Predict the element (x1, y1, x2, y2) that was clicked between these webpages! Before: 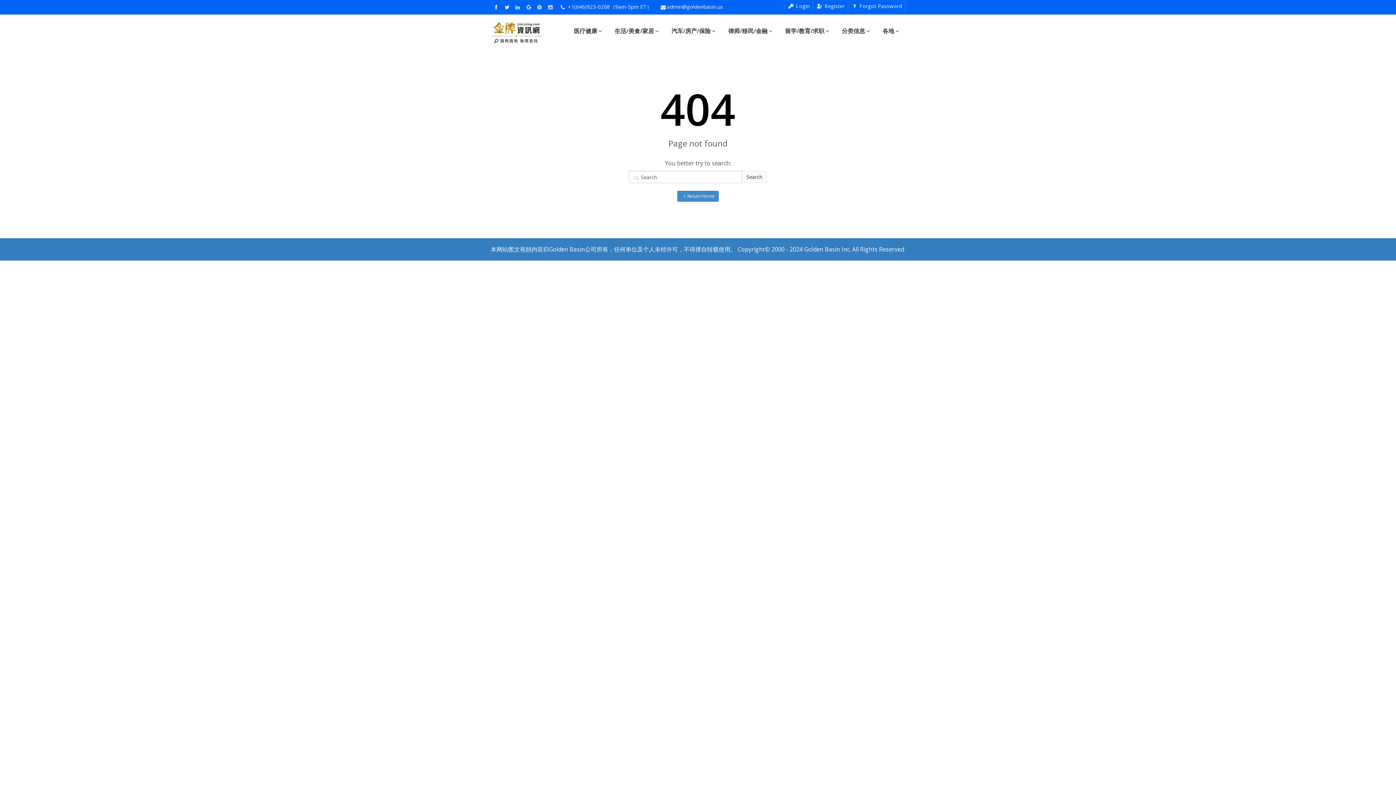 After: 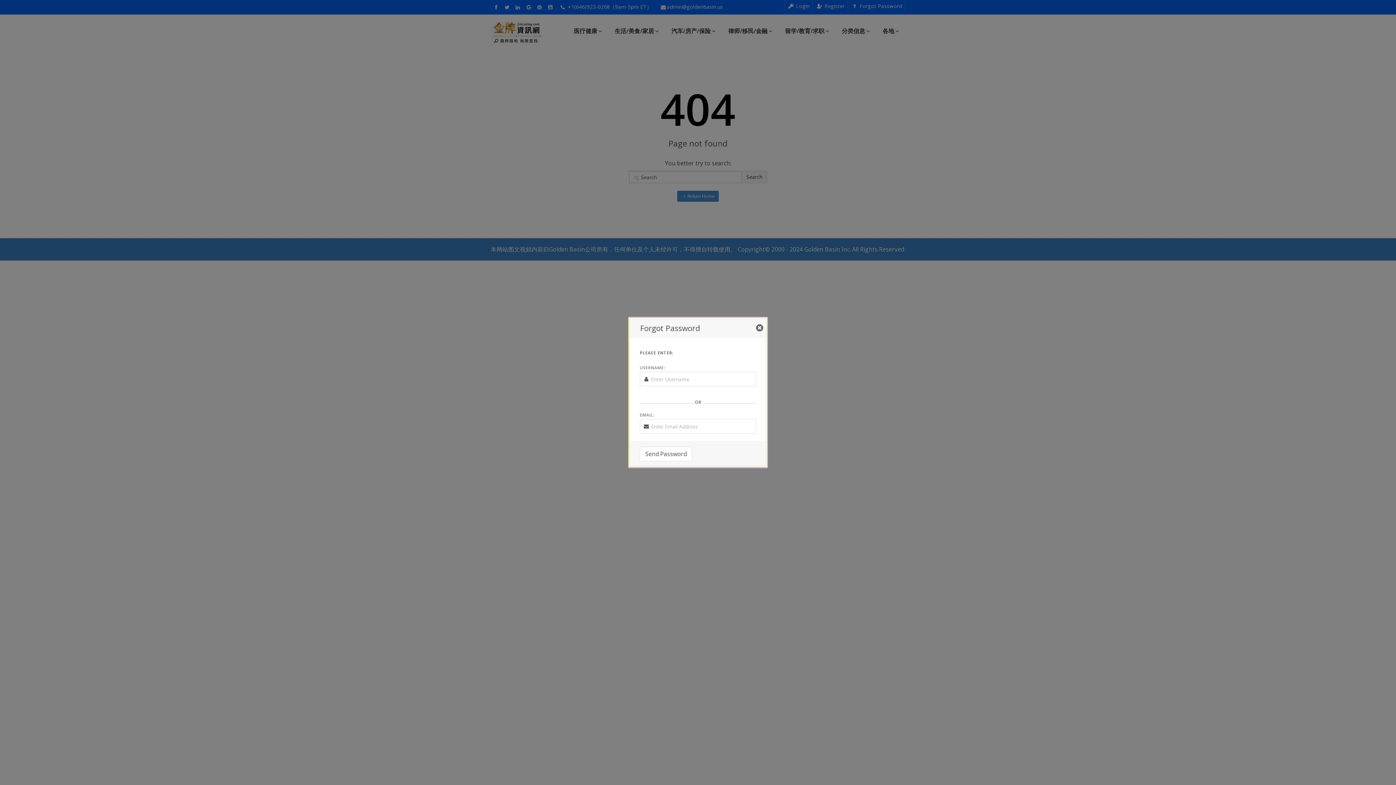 Action: bbox: (848, 0, 905, 11) label:  Forgot Password